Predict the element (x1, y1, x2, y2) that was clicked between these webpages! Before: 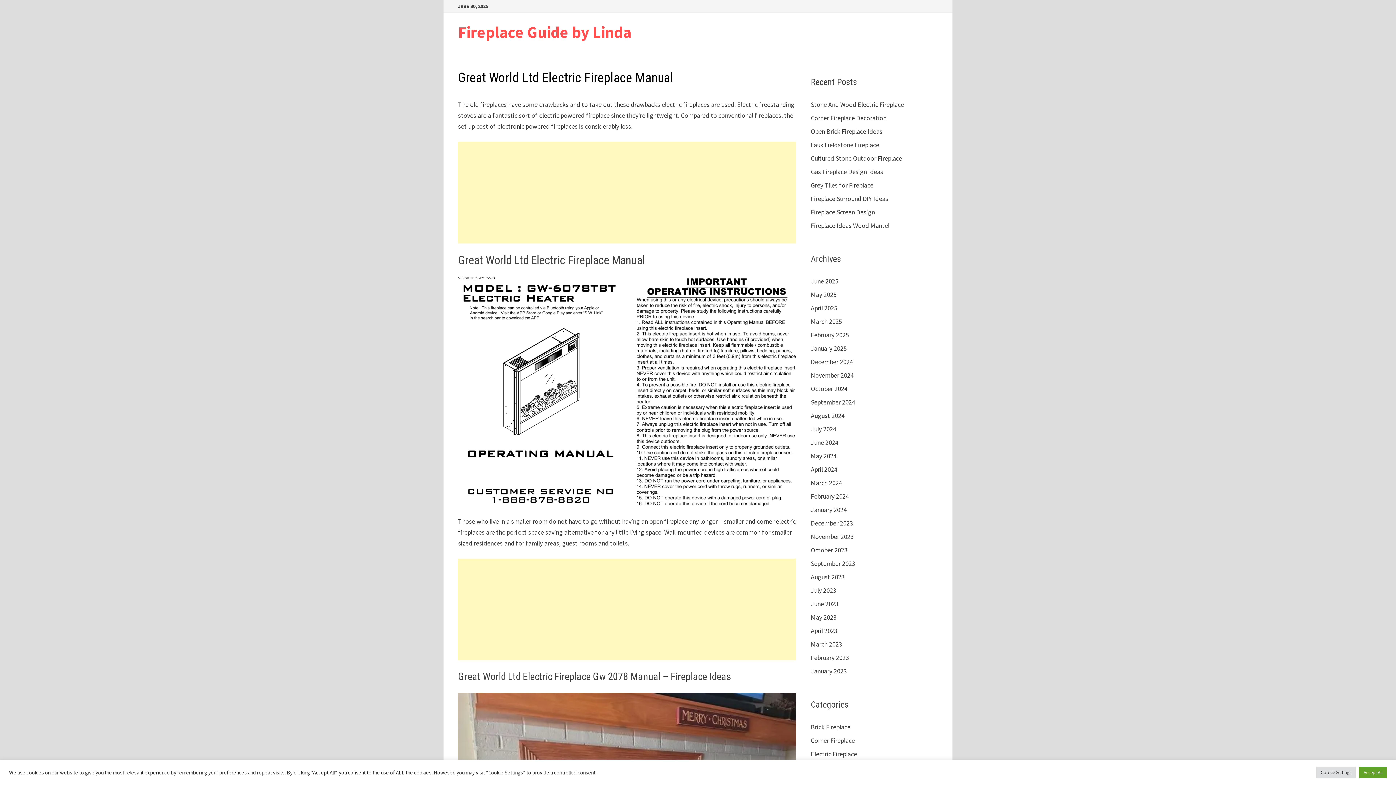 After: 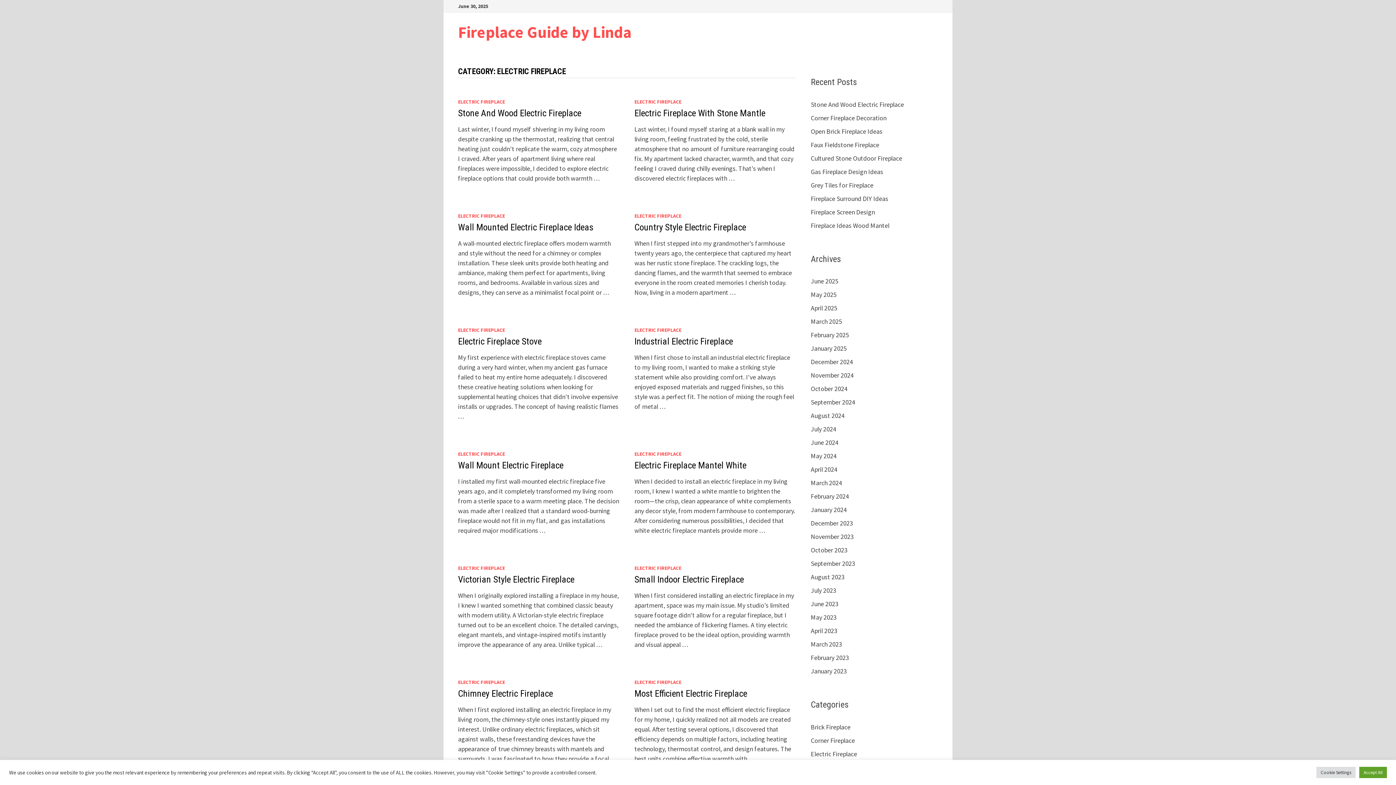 Action: label: Electric Fireplace bbox: (811, 750, 857, 758)